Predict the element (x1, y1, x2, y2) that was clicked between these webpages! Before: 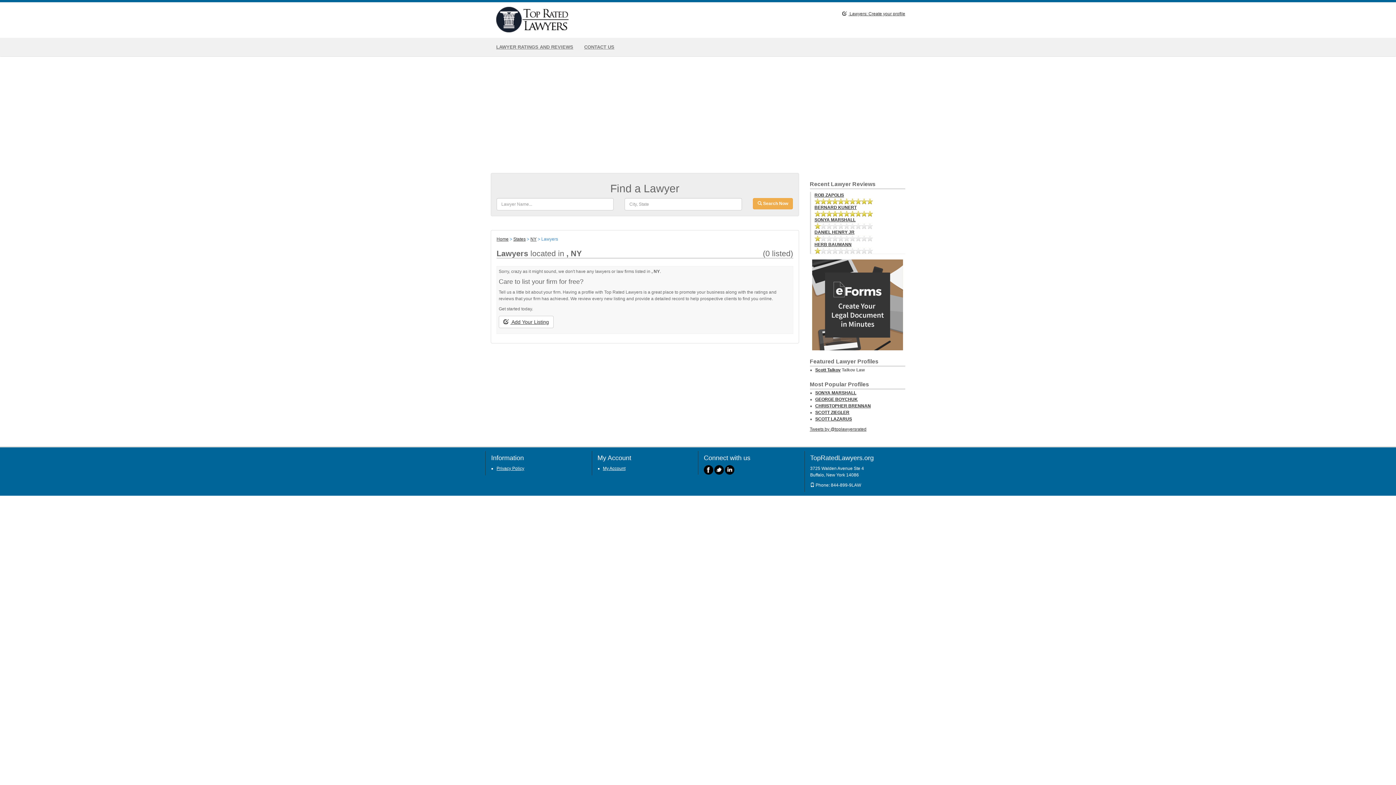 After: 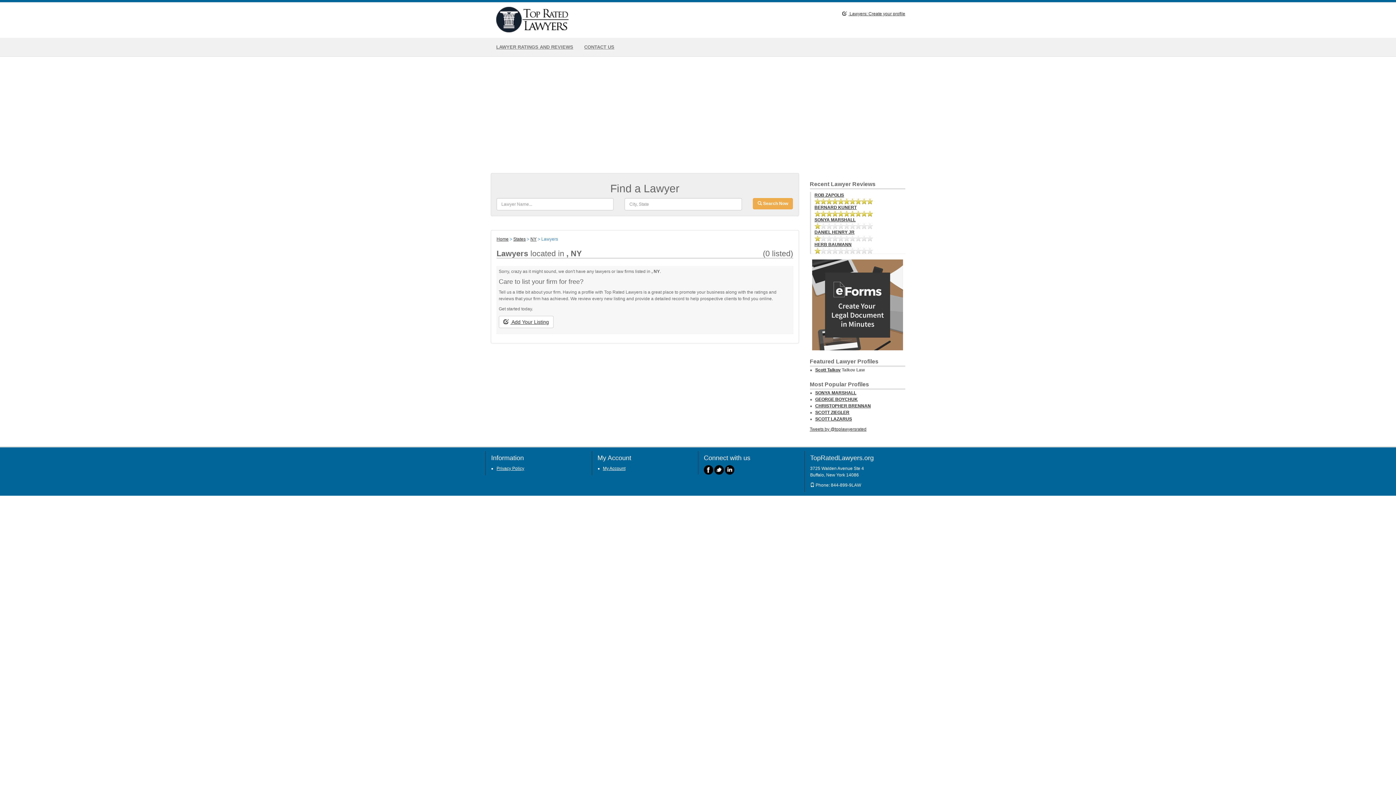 Action: bbox: (725, 467, 734, 472)